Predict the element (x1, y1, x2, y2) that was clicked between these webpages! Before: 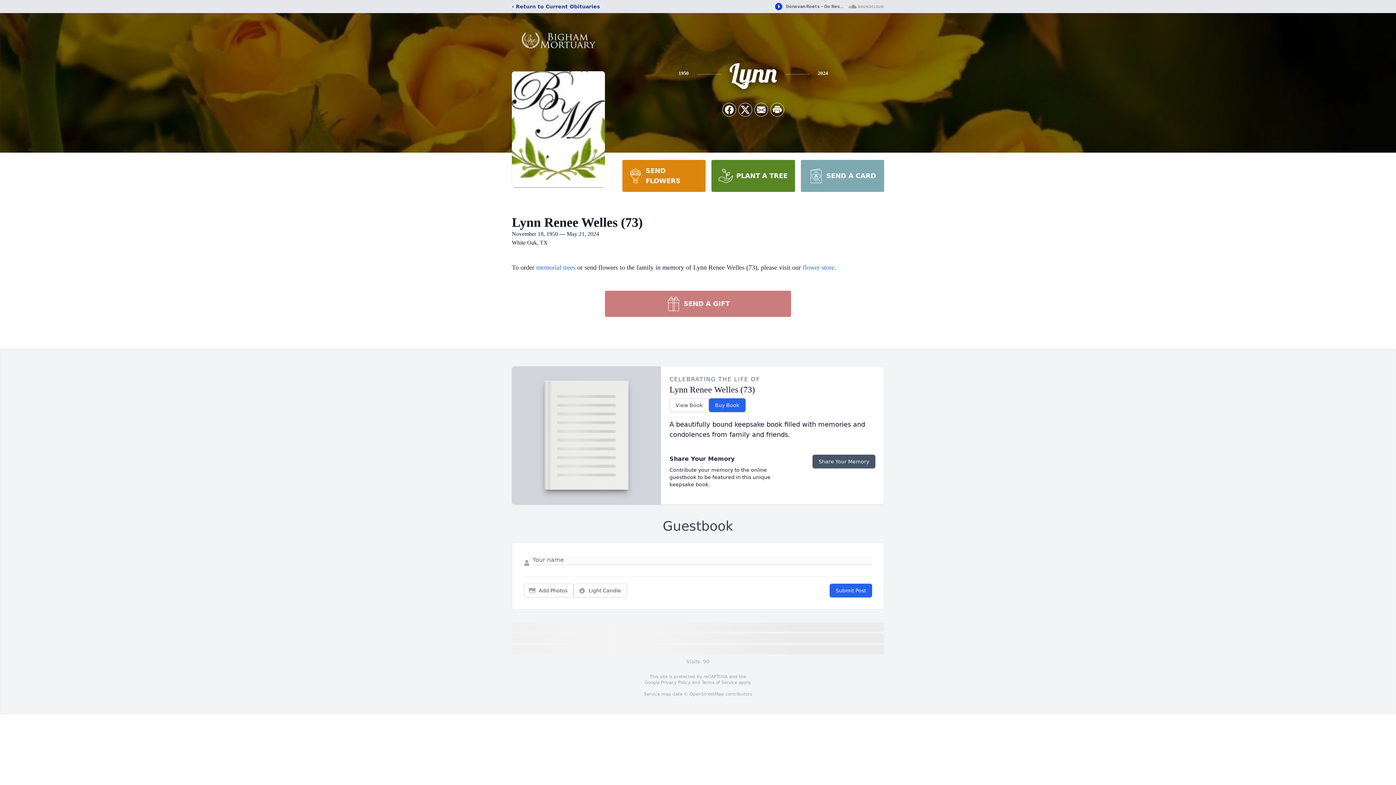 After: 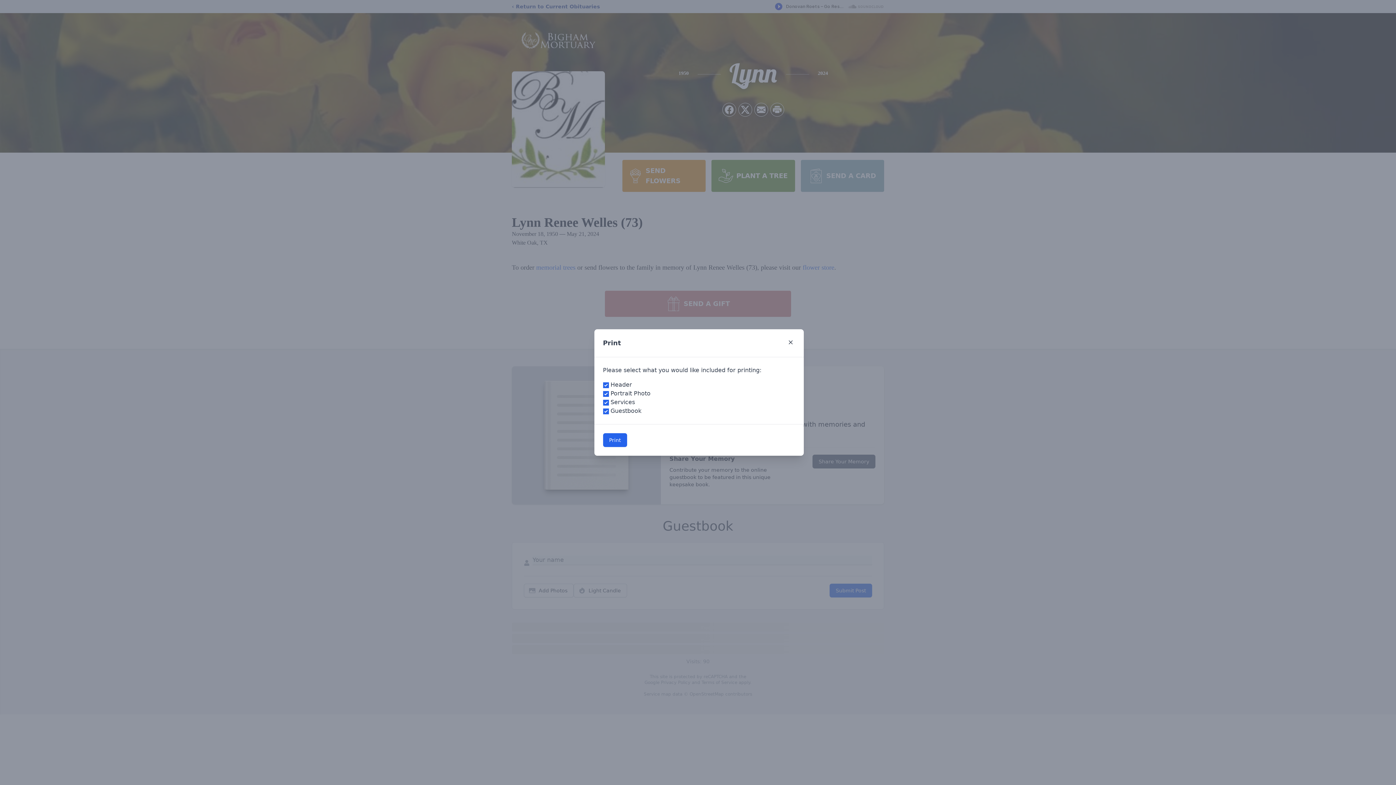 Action: label: Print Obituary bbox: (770, 103, 784, 116)